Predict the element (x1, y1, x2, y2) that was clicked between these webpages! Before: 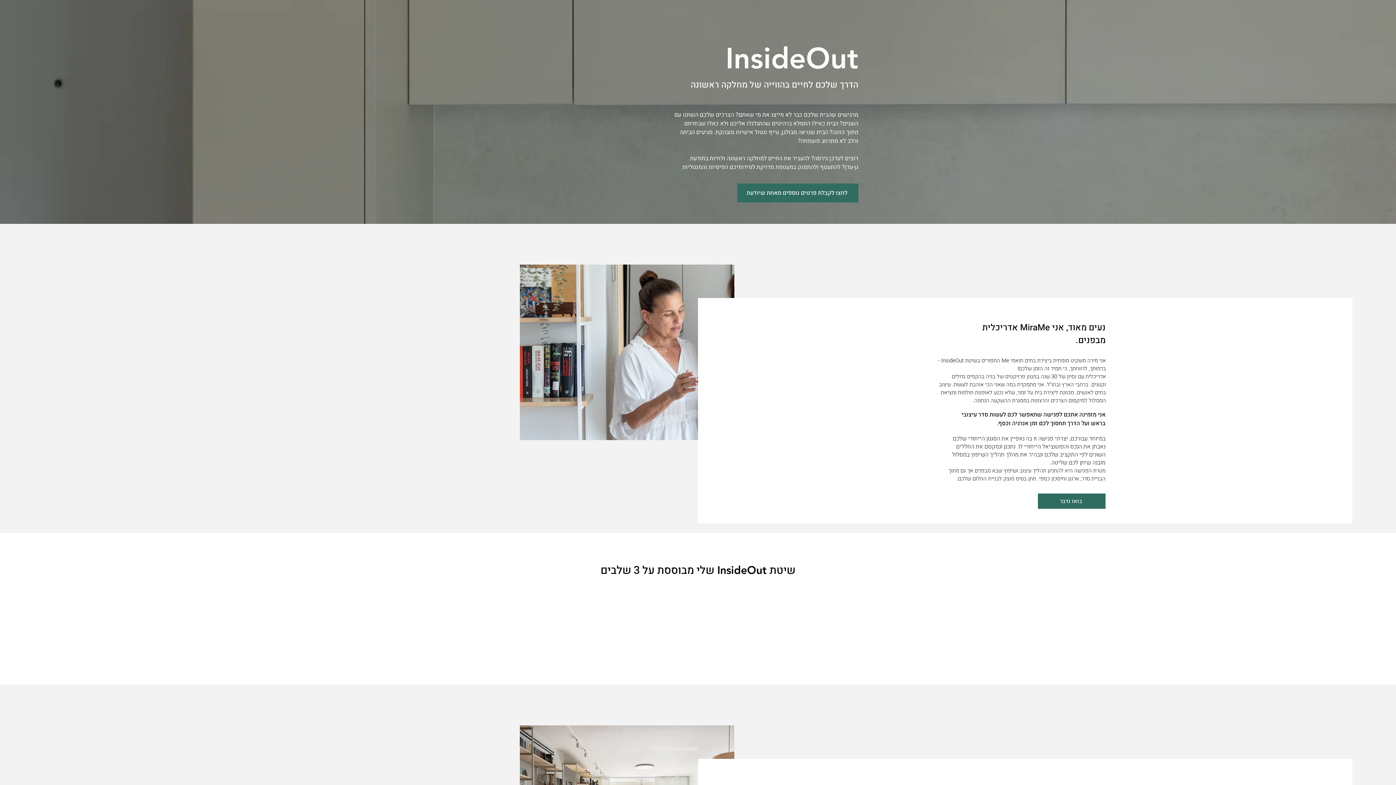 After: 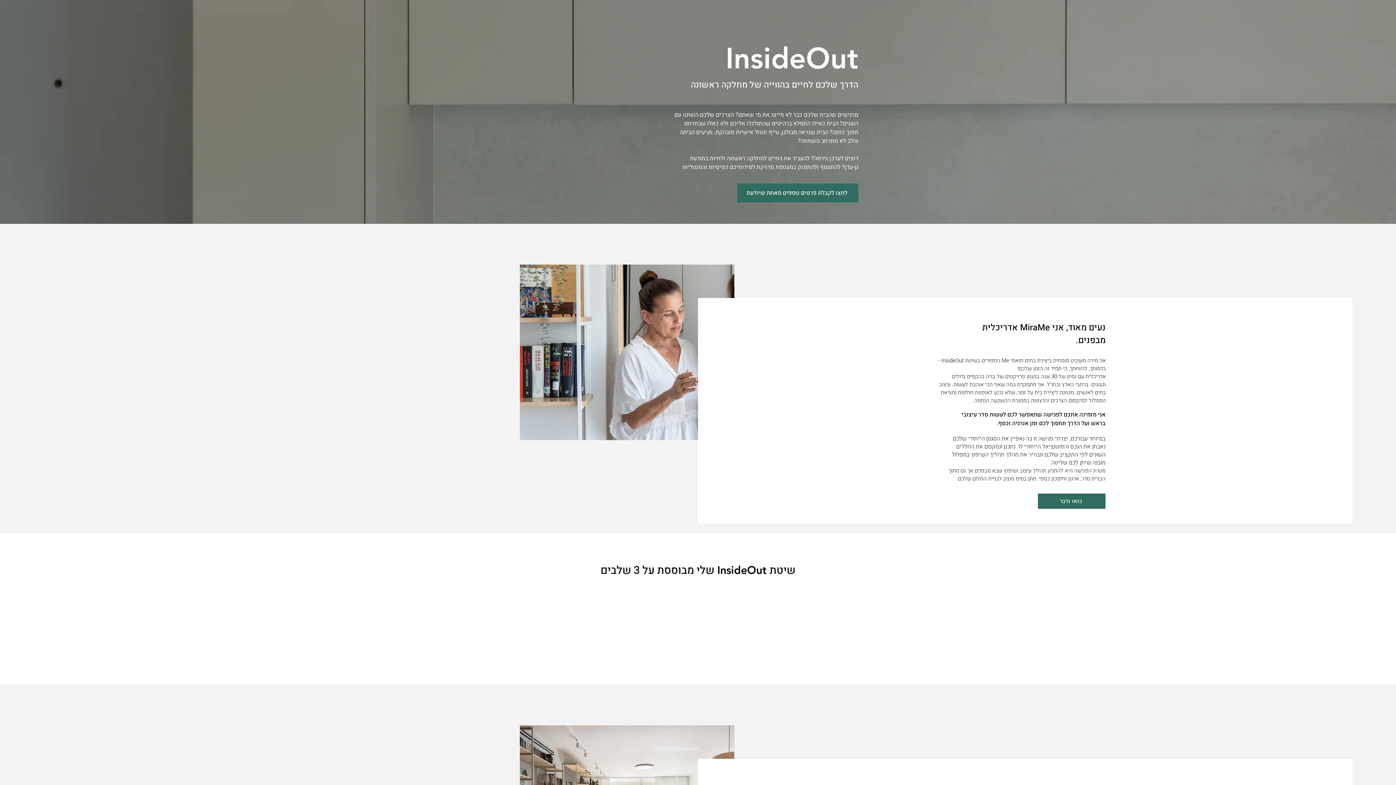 Action: bbox: (1038, 493, 1105, 509) label: בואו נדבר